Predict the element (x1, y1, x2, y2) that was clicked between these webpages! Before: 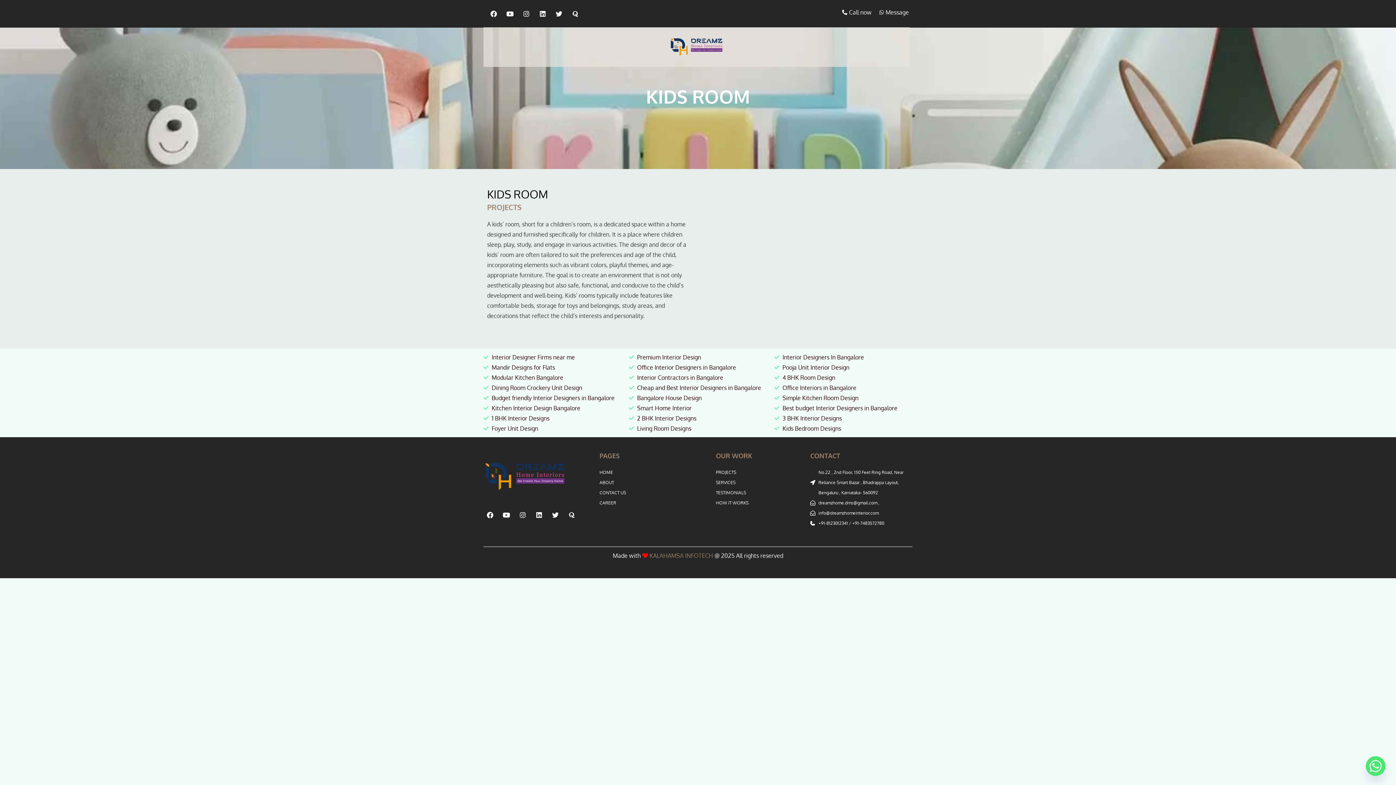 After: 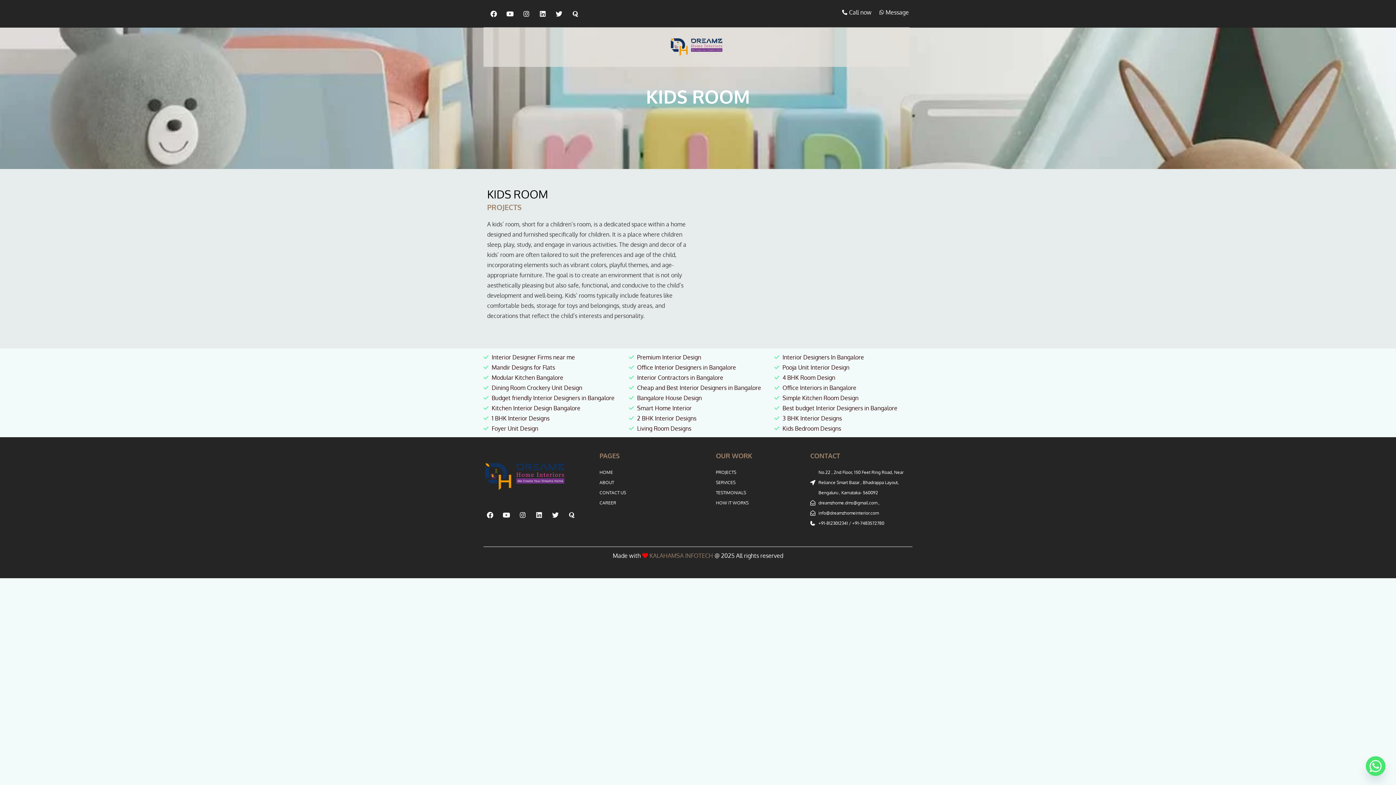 Action: label: CAREER bbox: (599, 498, 616, 508)